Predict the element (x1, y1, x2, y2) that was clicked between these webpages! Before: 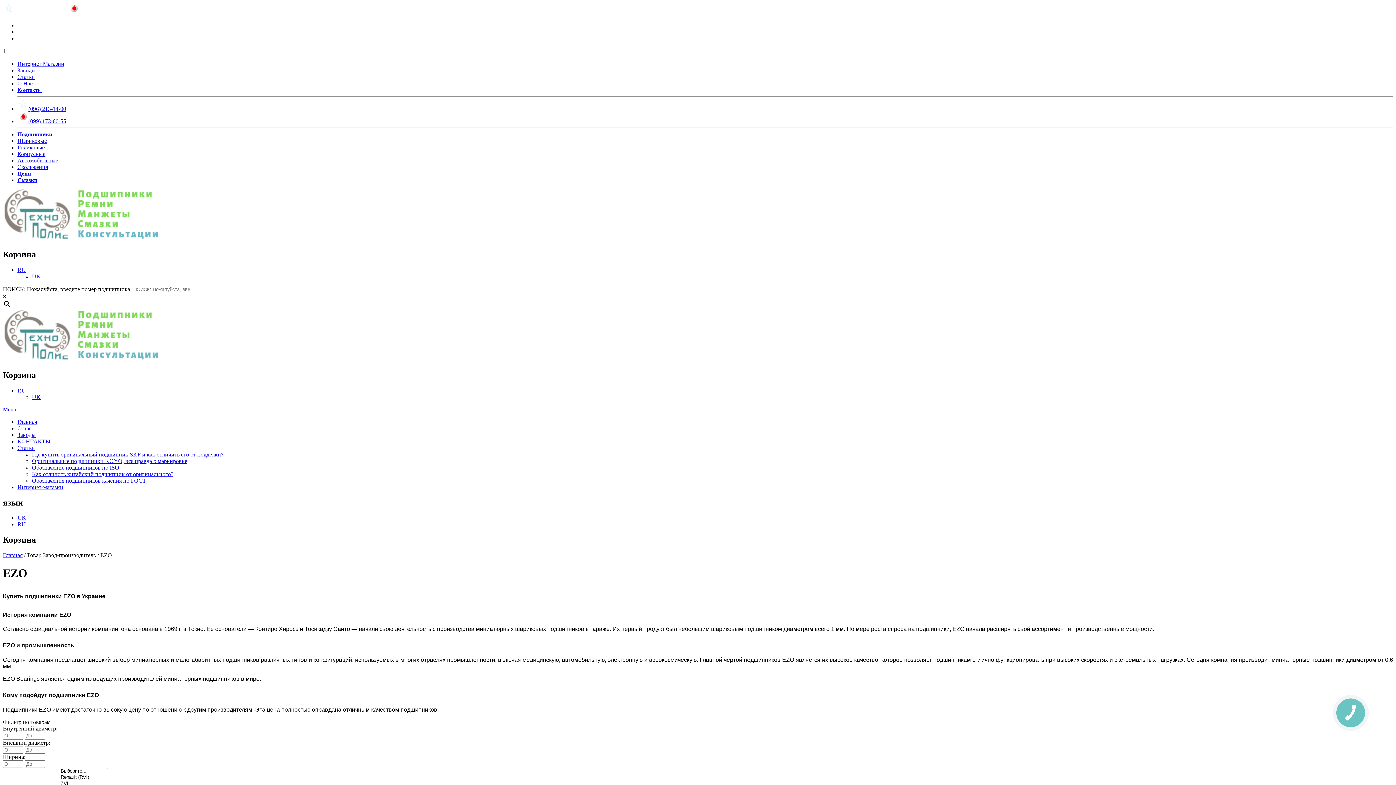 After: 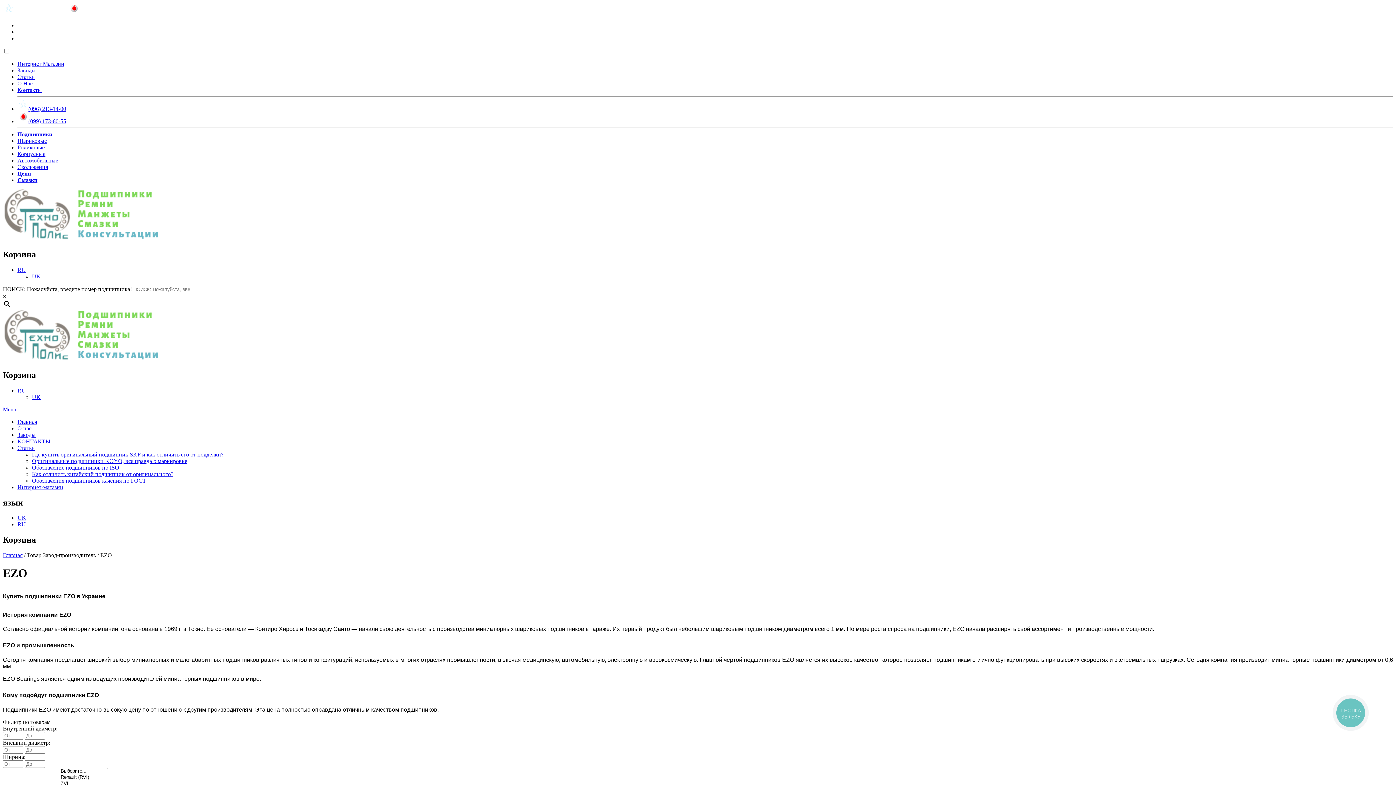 Action: label: +38(099)-173-60-55 bbox: (80, 9, 128, 16)